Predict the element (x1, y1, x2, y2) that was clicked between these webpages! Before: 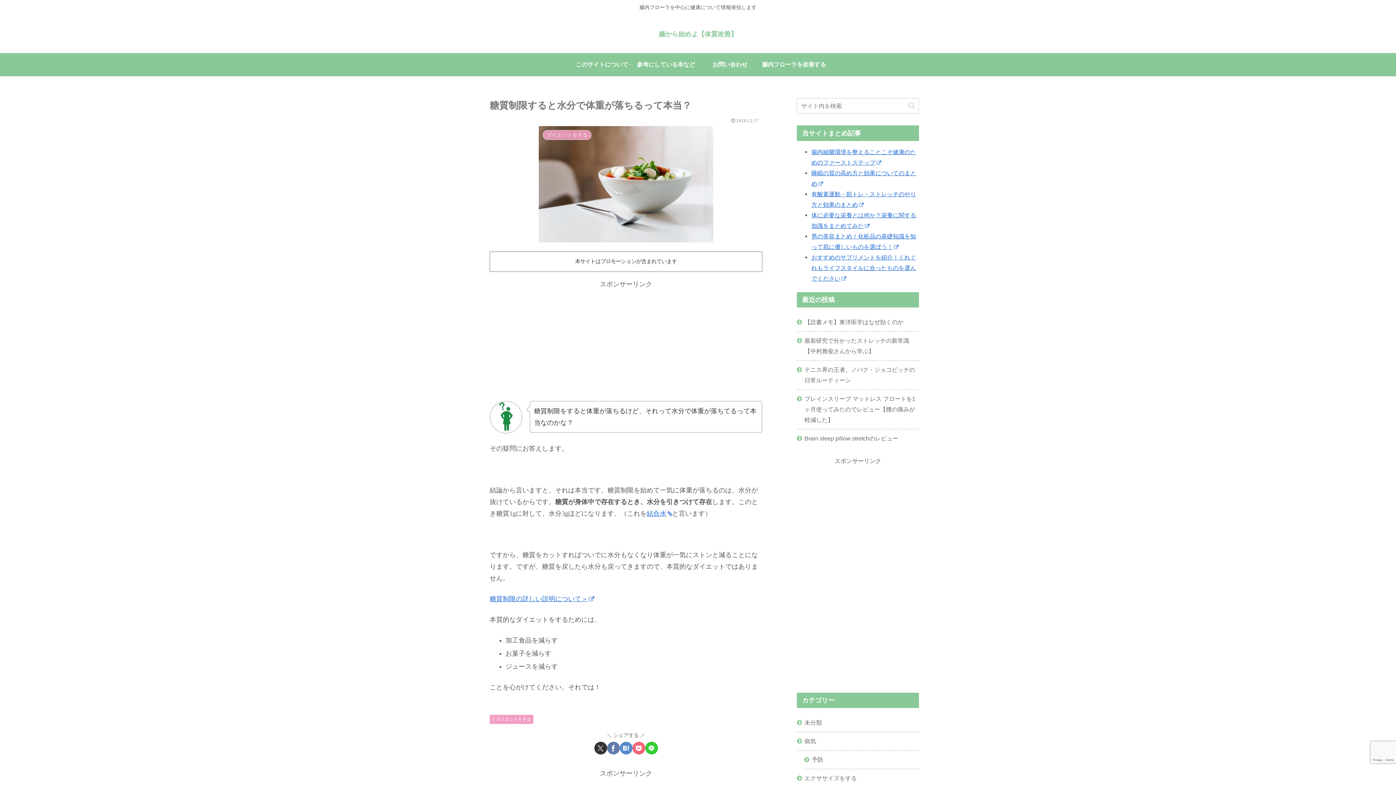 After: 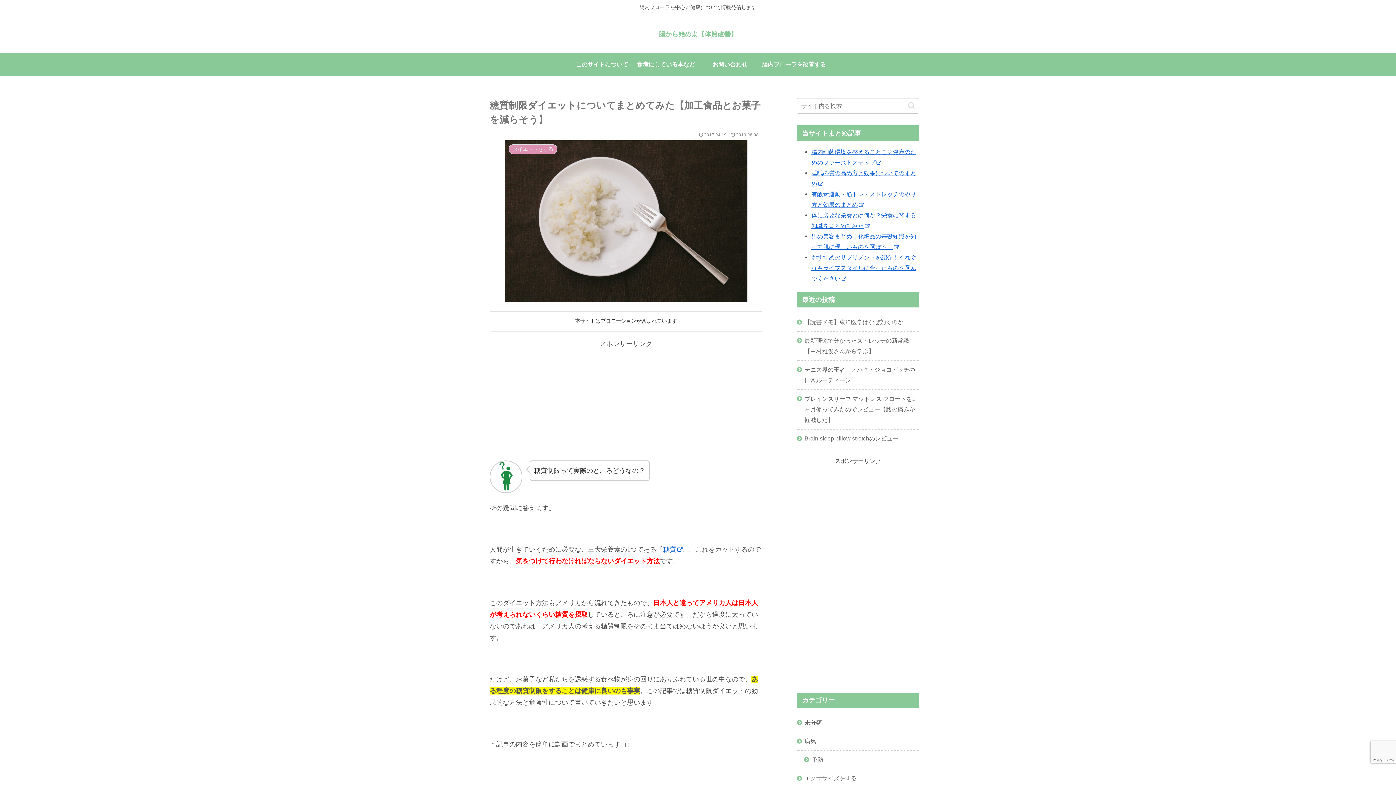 Action: label: 糖質制限の詳しい説明について＞ bbox: (489, 595, 594, 602)